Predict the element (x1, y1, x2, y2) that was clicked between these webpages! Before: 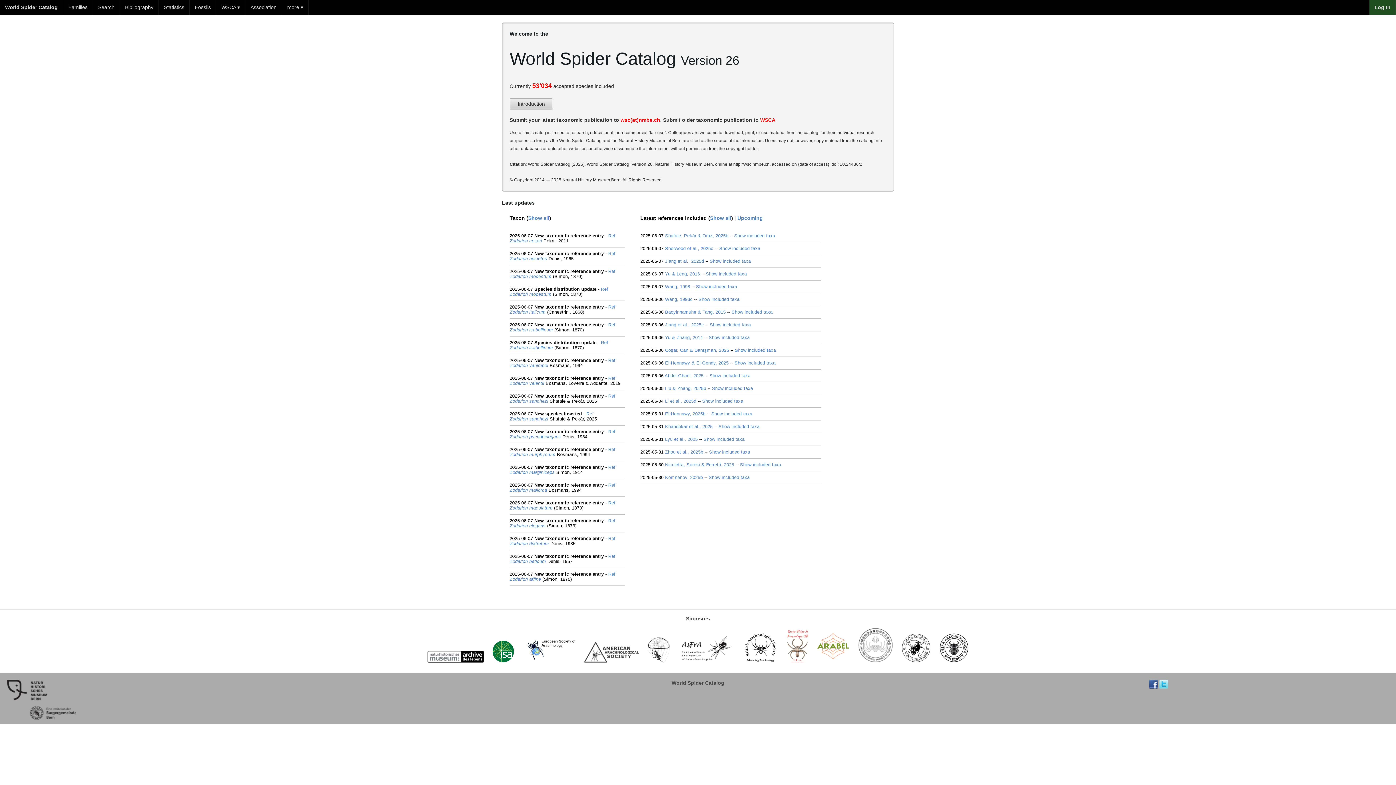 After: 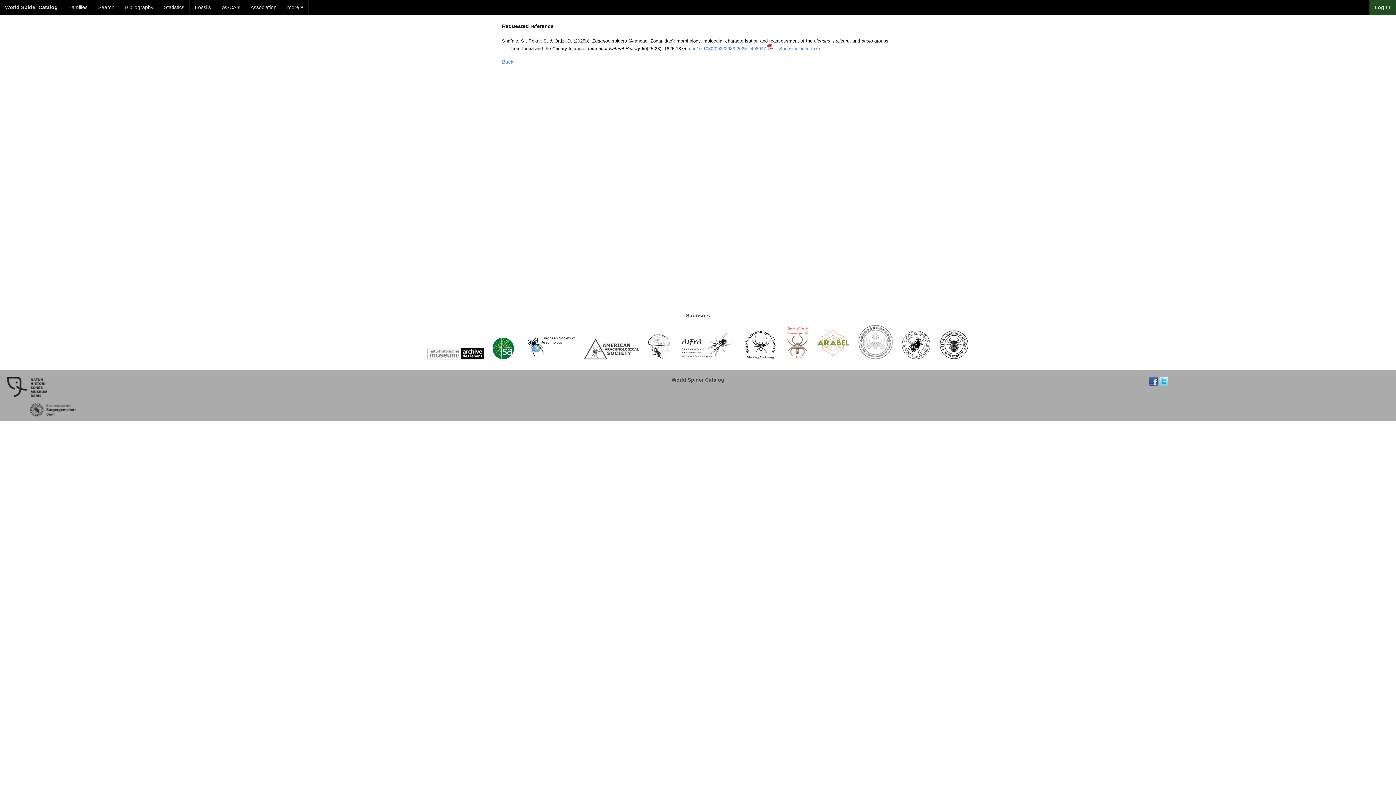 Action: bbox: (608, 251, 615, 256) label: Ref